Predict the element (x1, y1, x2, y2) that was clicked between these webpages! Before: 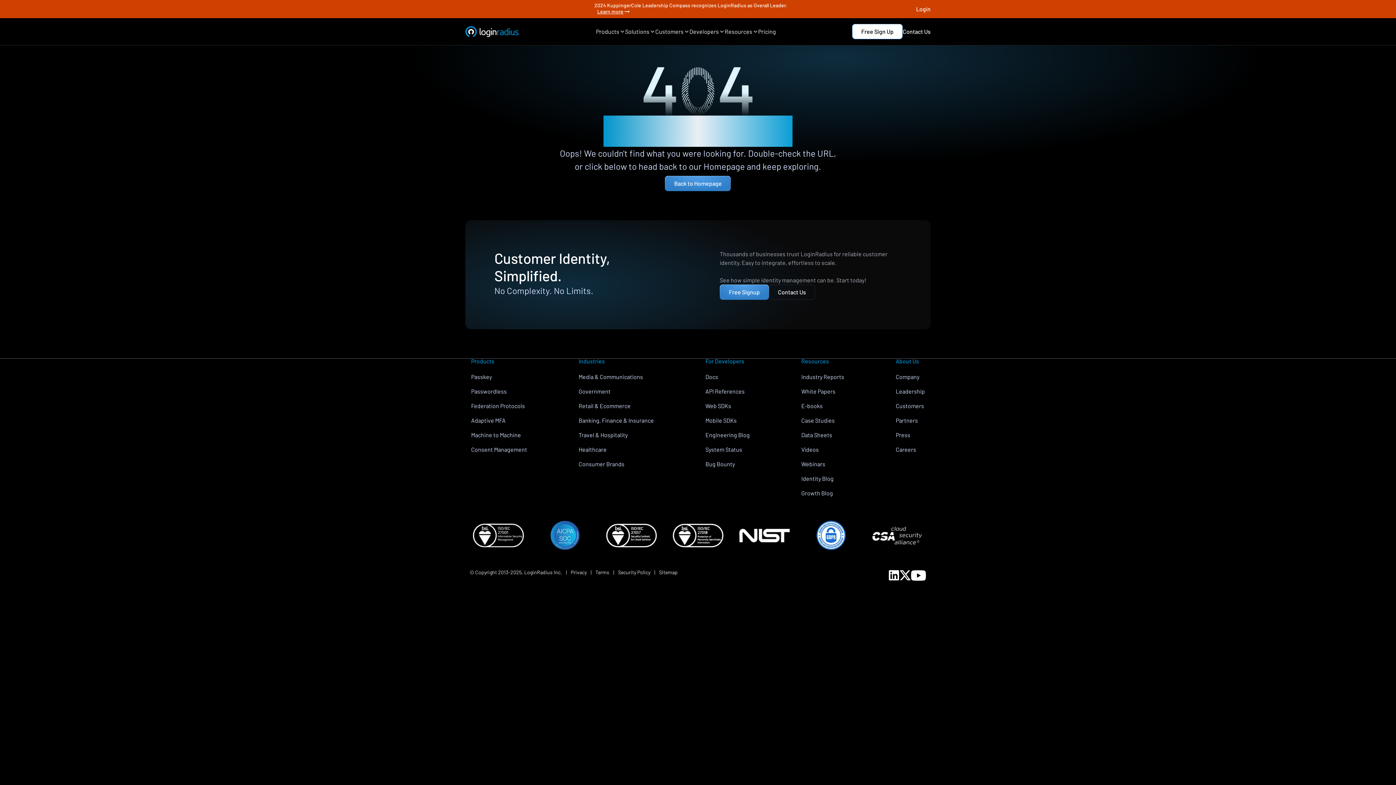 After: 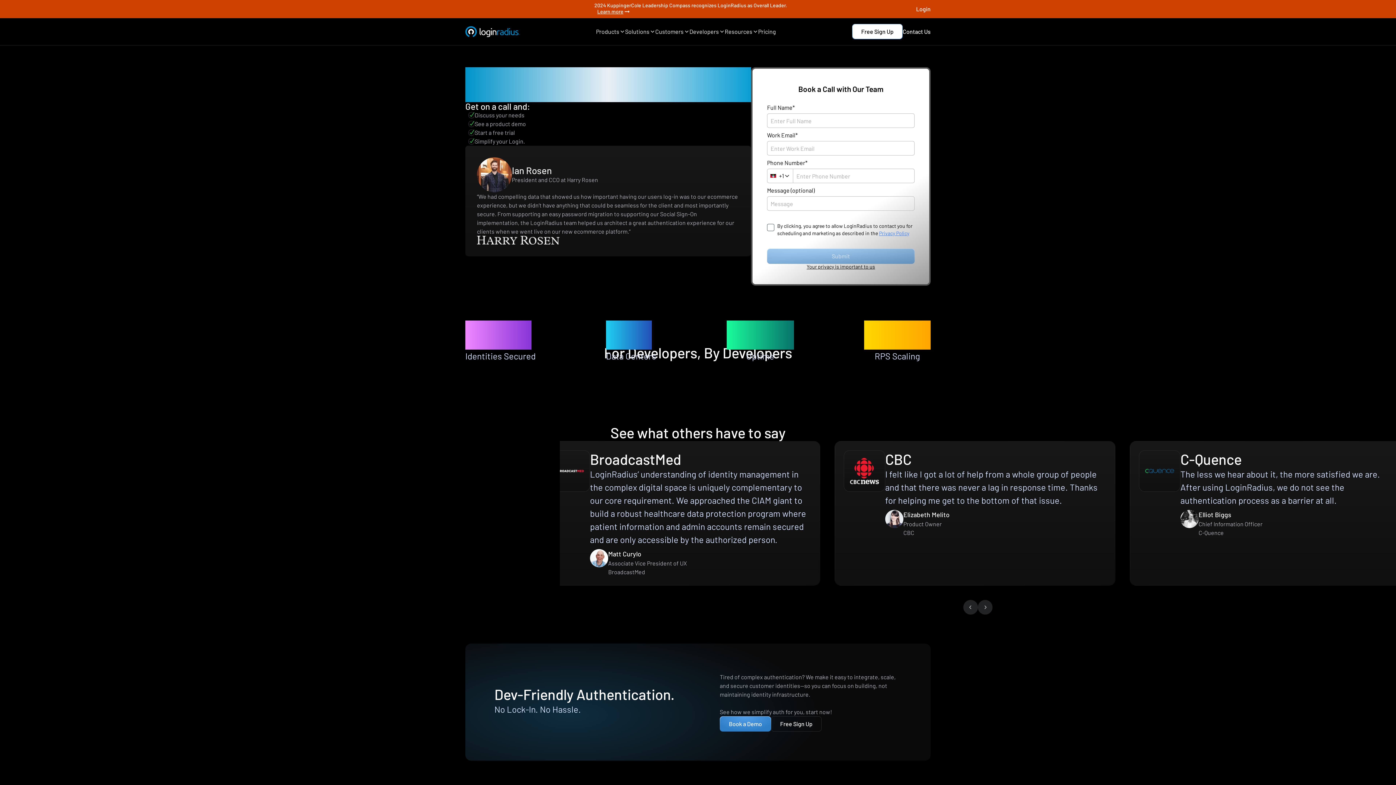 Action: label: Contact Us bbox: (902, 26, 930, 36)